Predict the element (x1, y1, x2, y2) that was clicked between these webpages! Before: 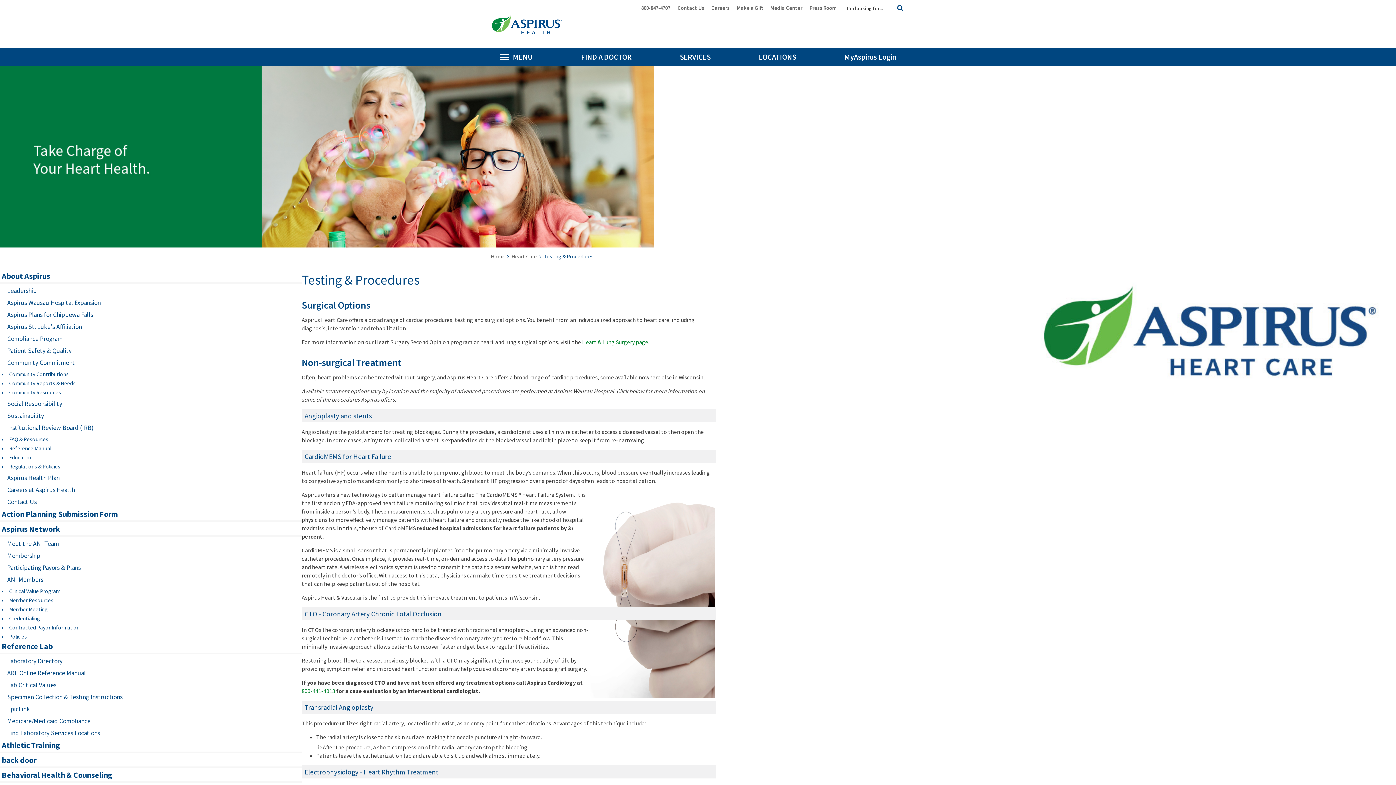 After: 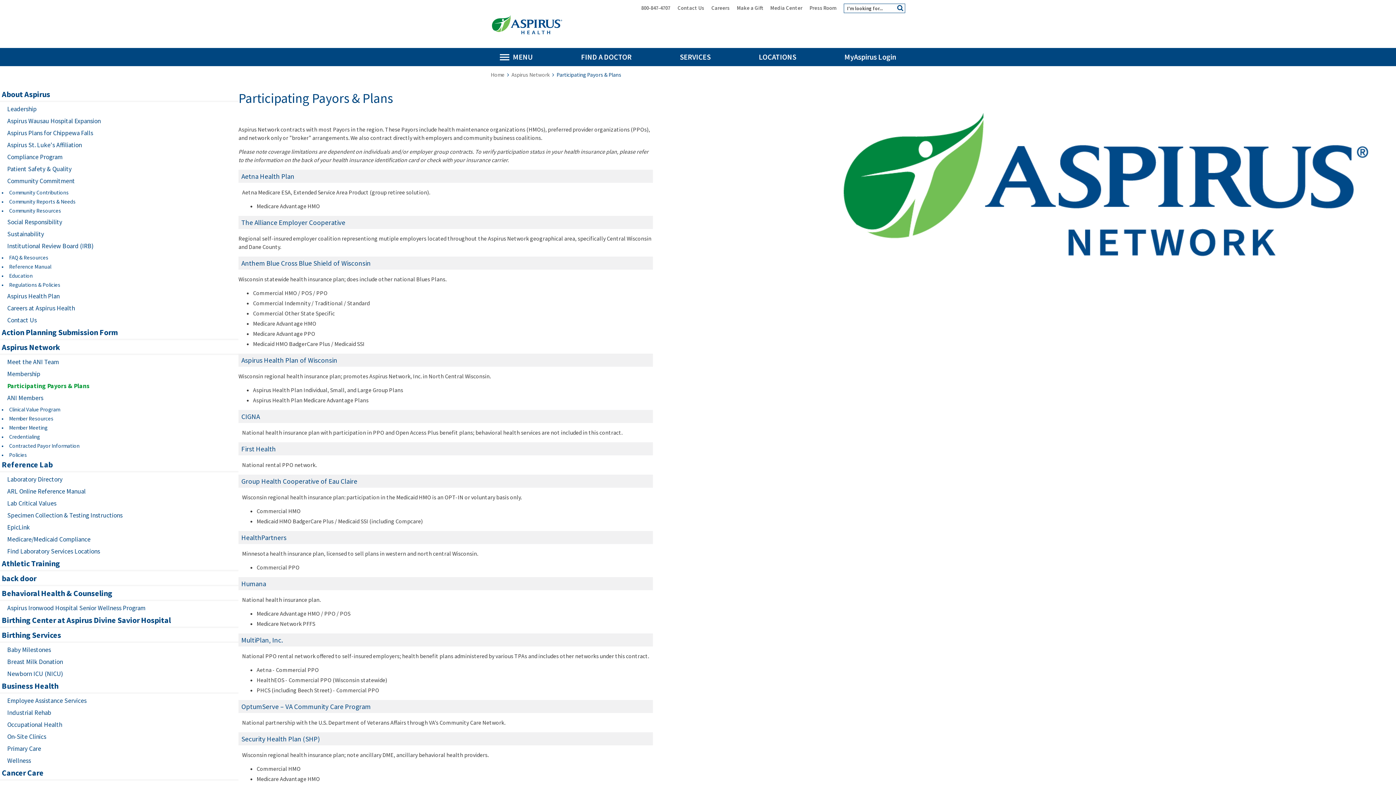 Action: label: Participating Payors & Plans bbox: (1, 564, 80, 571)